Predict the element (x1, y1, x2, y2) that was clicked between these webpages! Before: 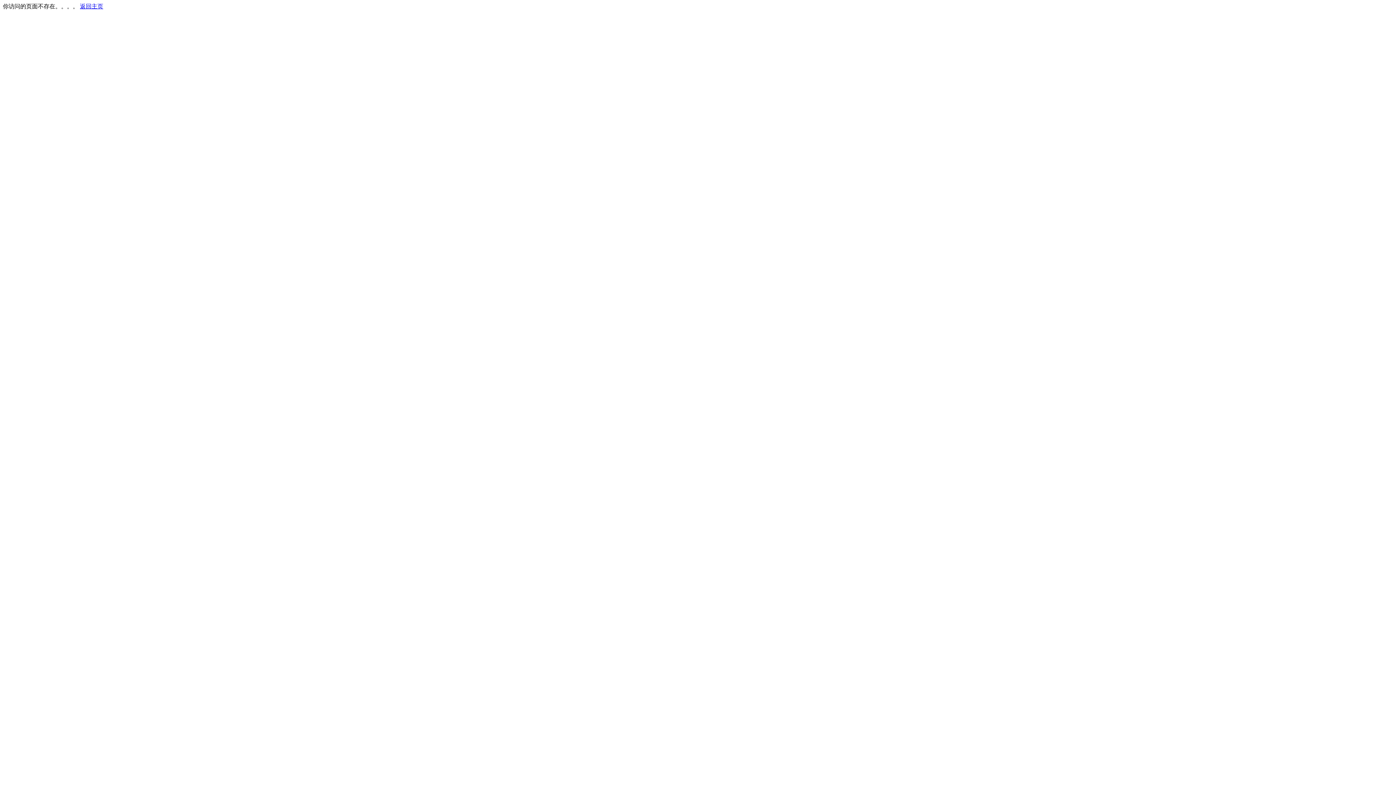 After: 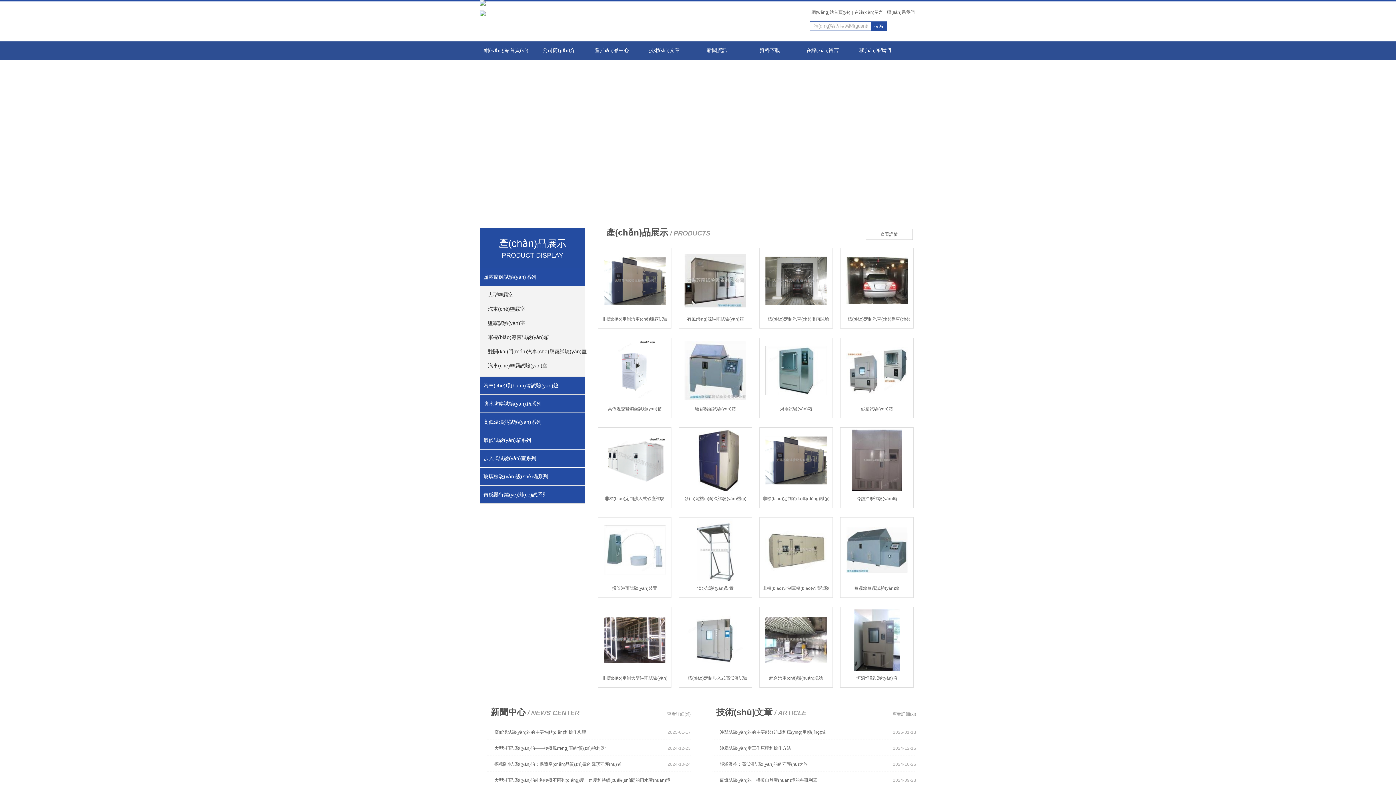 Action: label: 返回主页 bbox: (80, 3, 103, 9)